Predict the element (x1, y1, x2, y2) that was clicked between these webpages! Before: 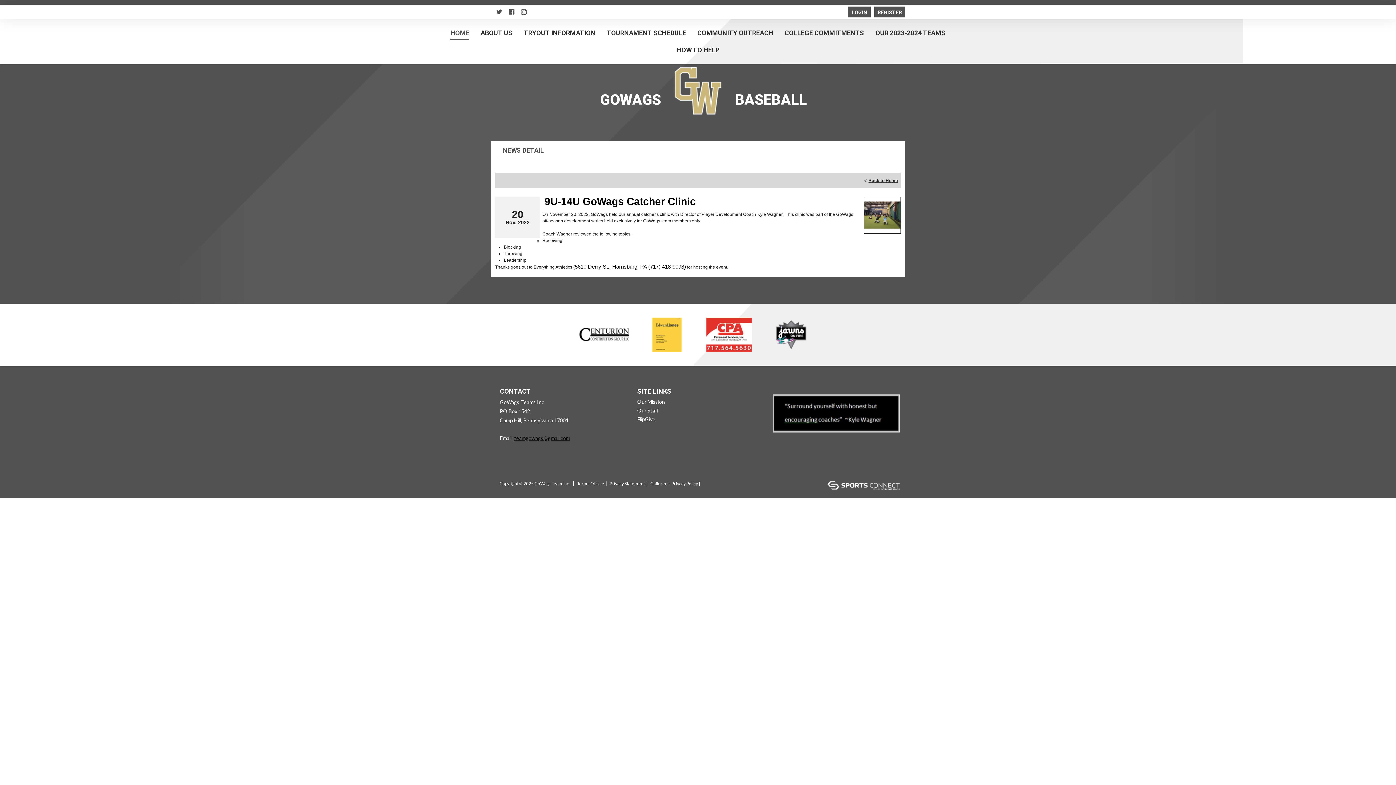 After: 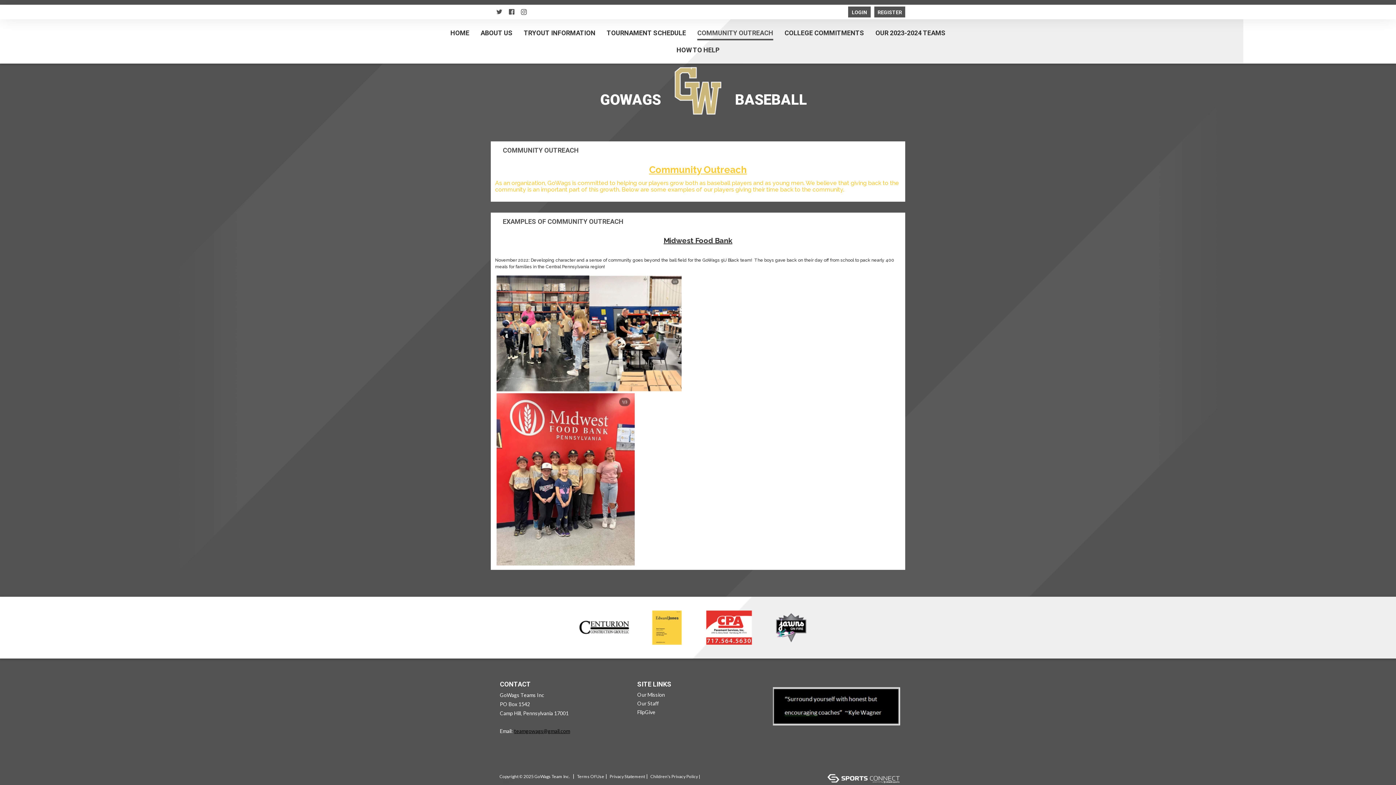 Action: label: COMMUNITY OUTREACH bbox: (697, 26, 773, 40)